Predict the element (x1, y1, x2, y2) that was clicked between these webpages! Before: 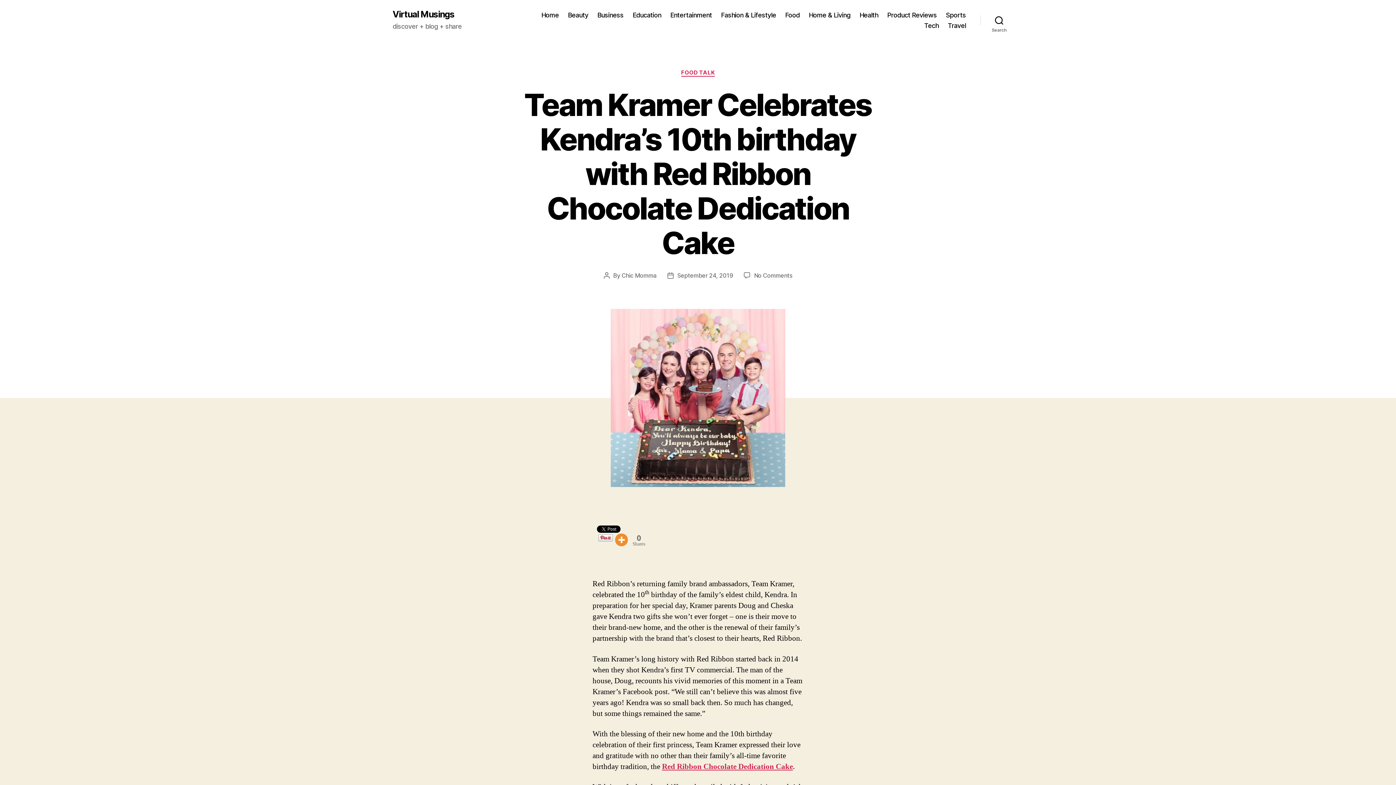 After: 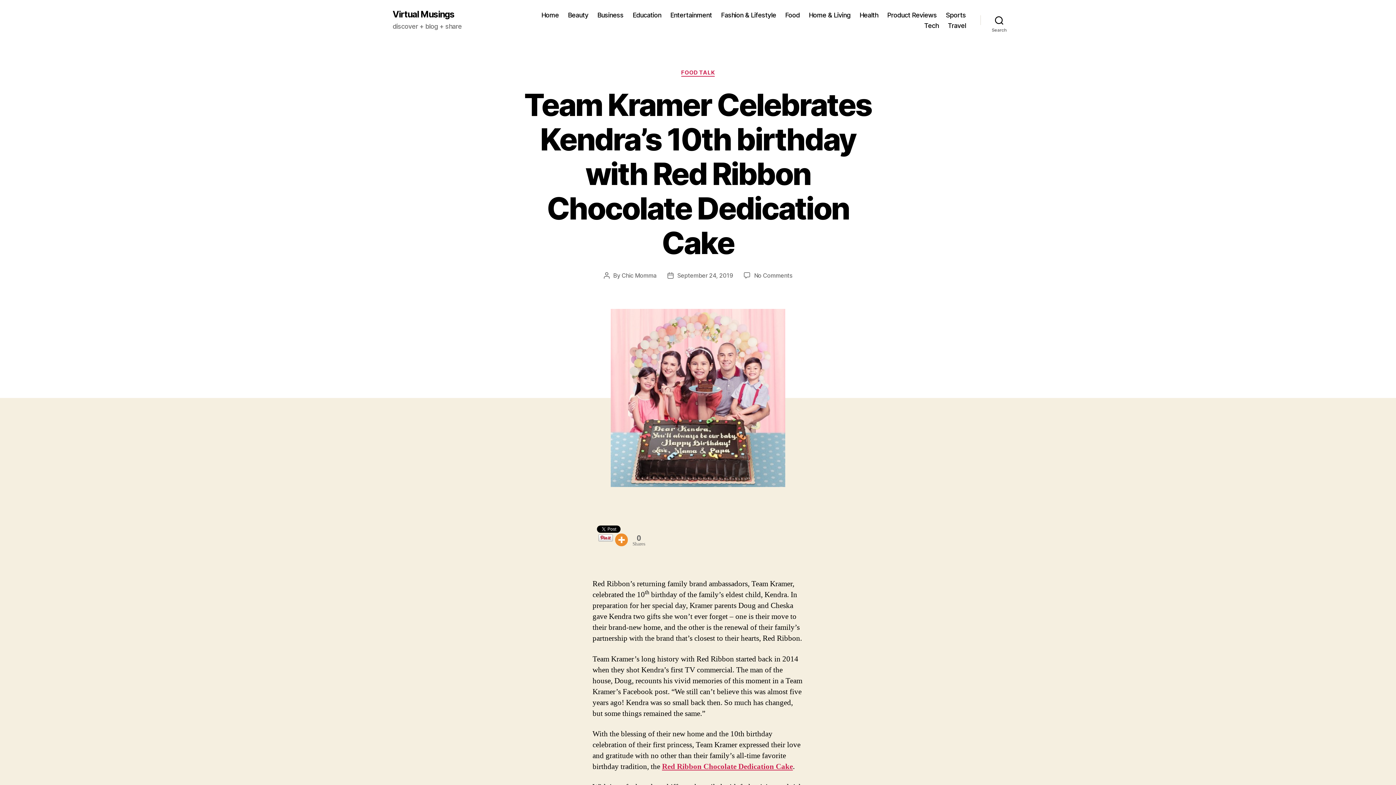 Action: bbox: (629, 533, 646, 547) label: 0
Shares